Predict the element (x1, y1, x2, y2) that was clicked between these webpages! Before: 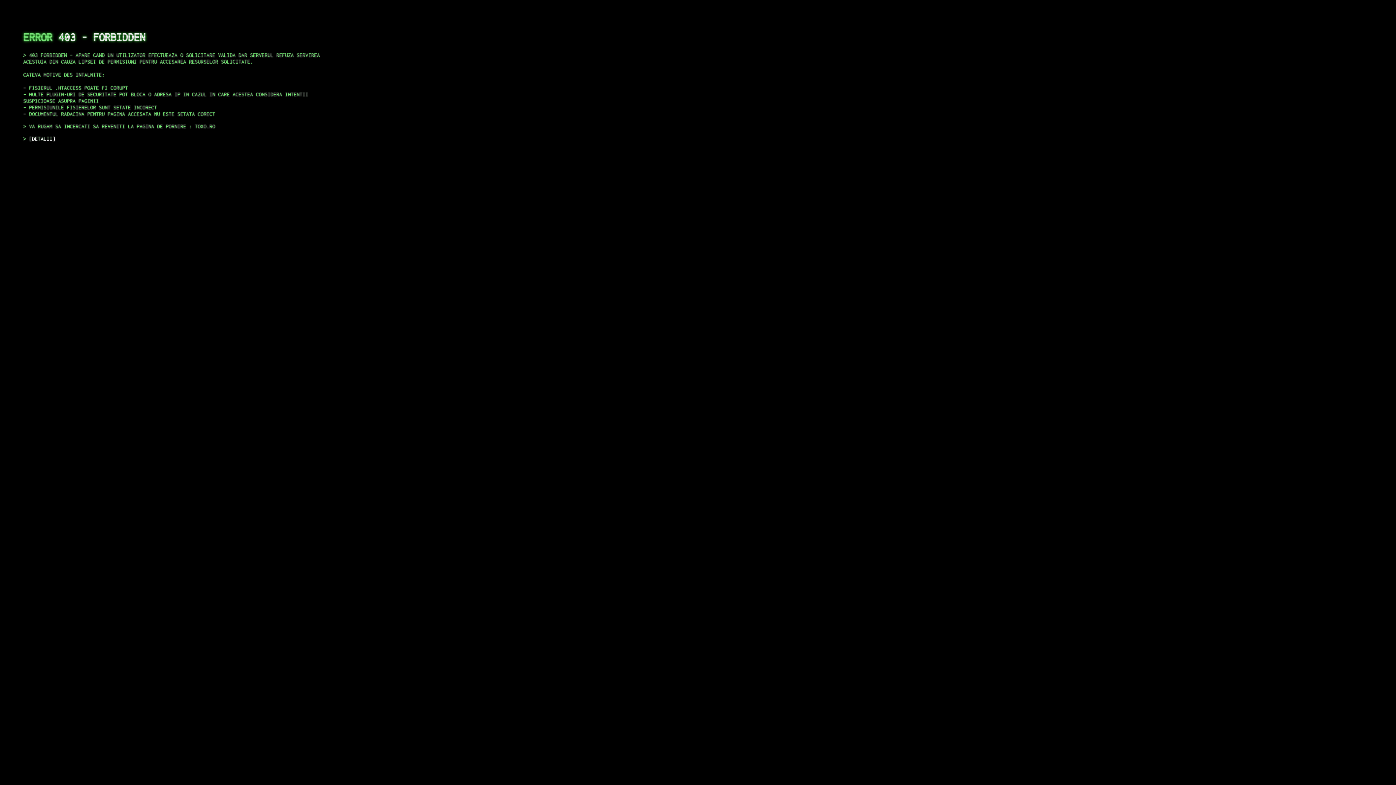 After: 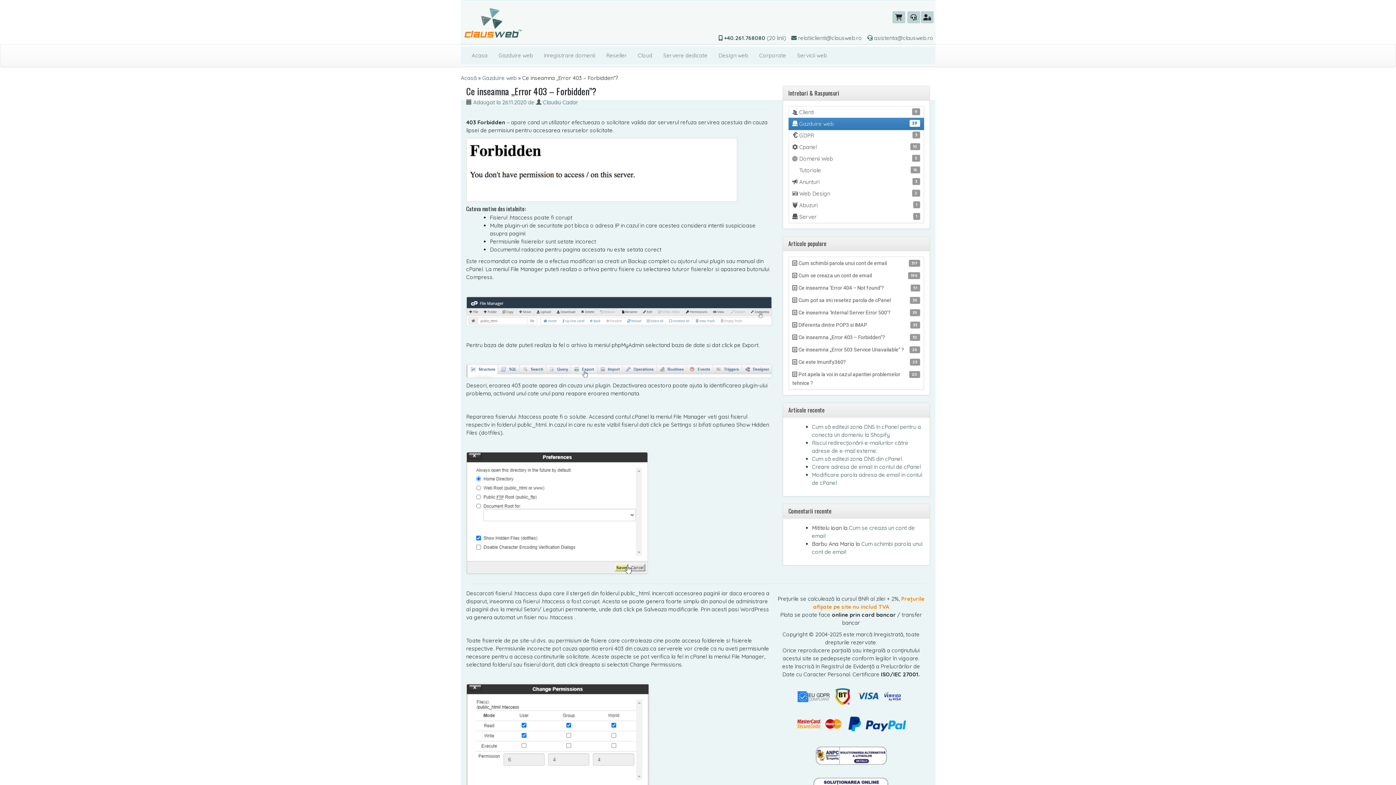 Action: label: DETALII bbox: (29, 135, 55, 141)